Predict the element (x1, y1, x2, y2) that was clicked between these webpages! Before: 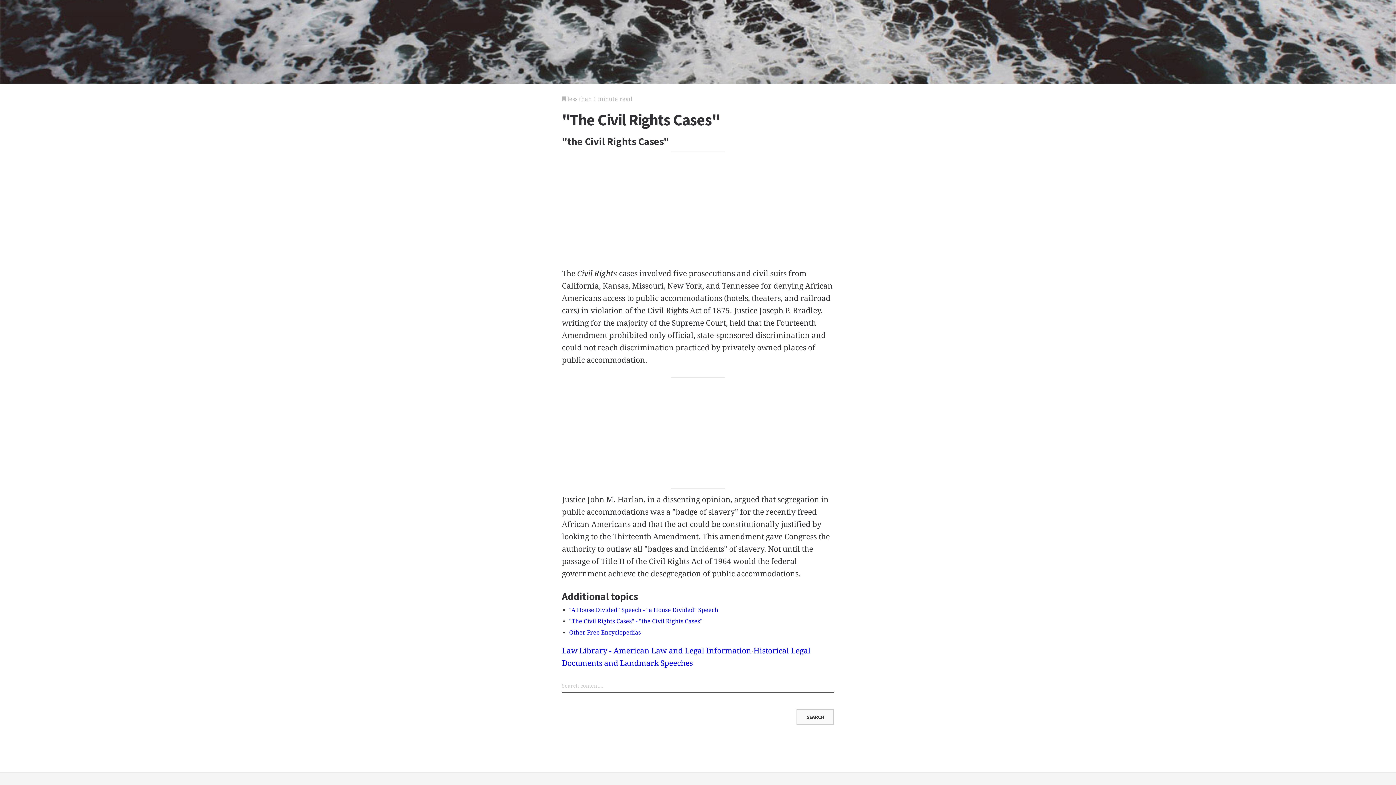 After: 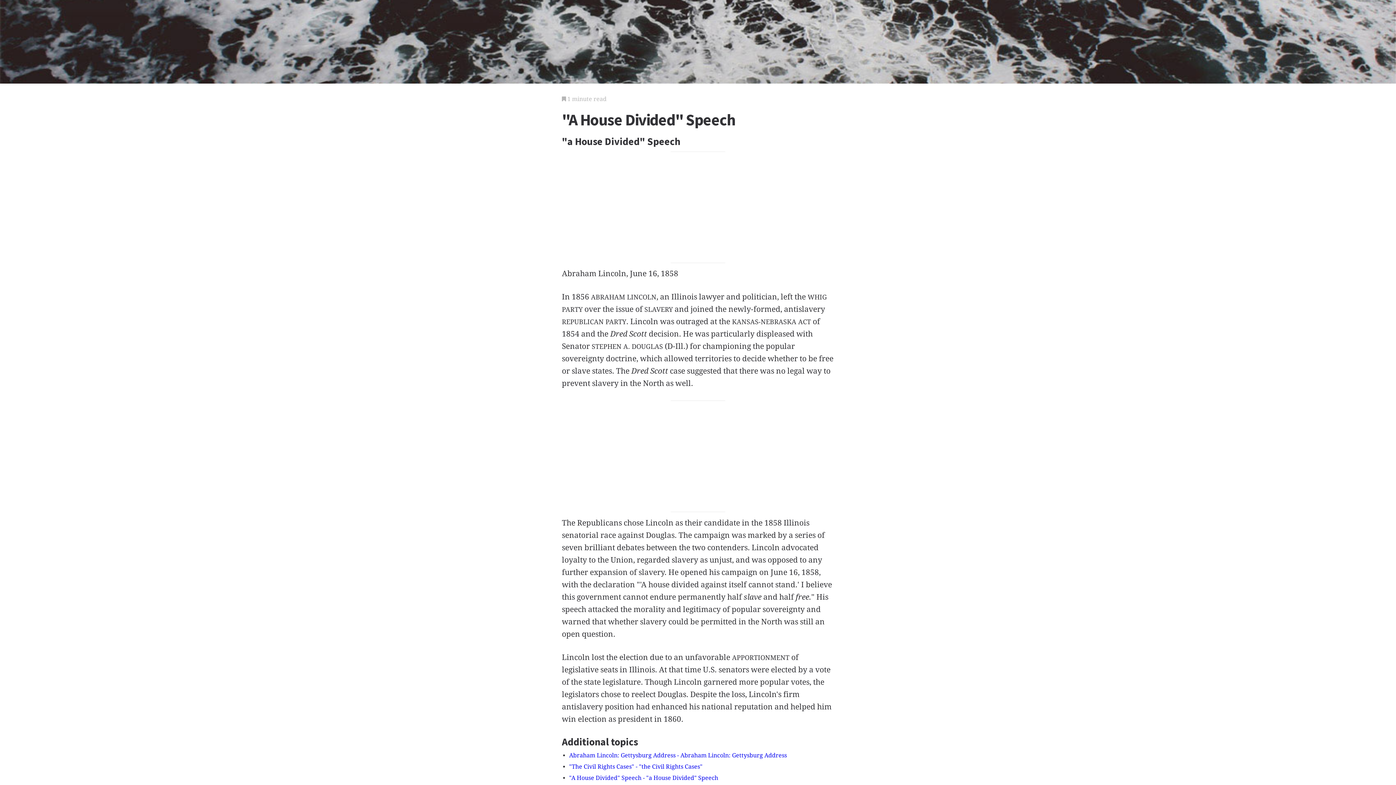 Action: bbox: (569, 606, 718, 613) label: "A House Divided" Speech - "a House Divided" Speech